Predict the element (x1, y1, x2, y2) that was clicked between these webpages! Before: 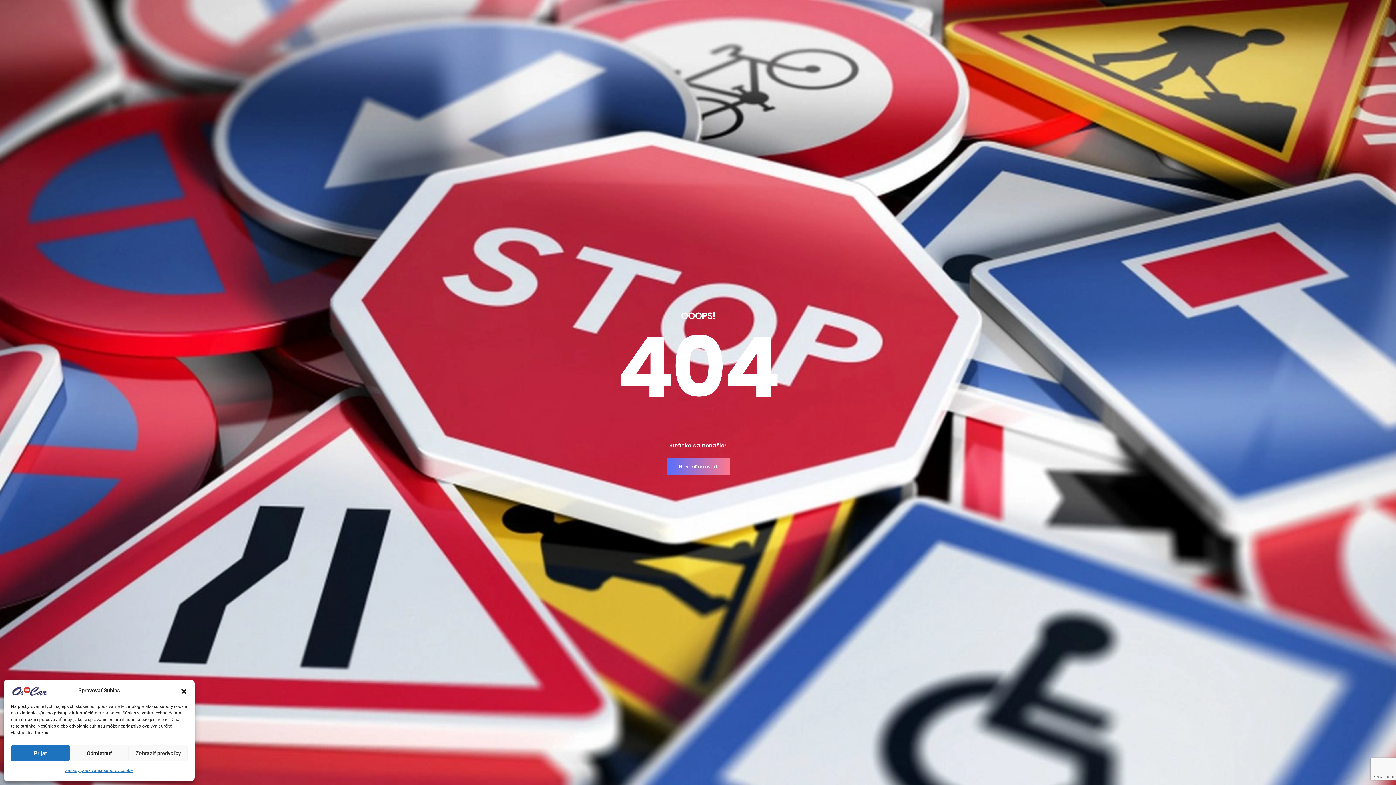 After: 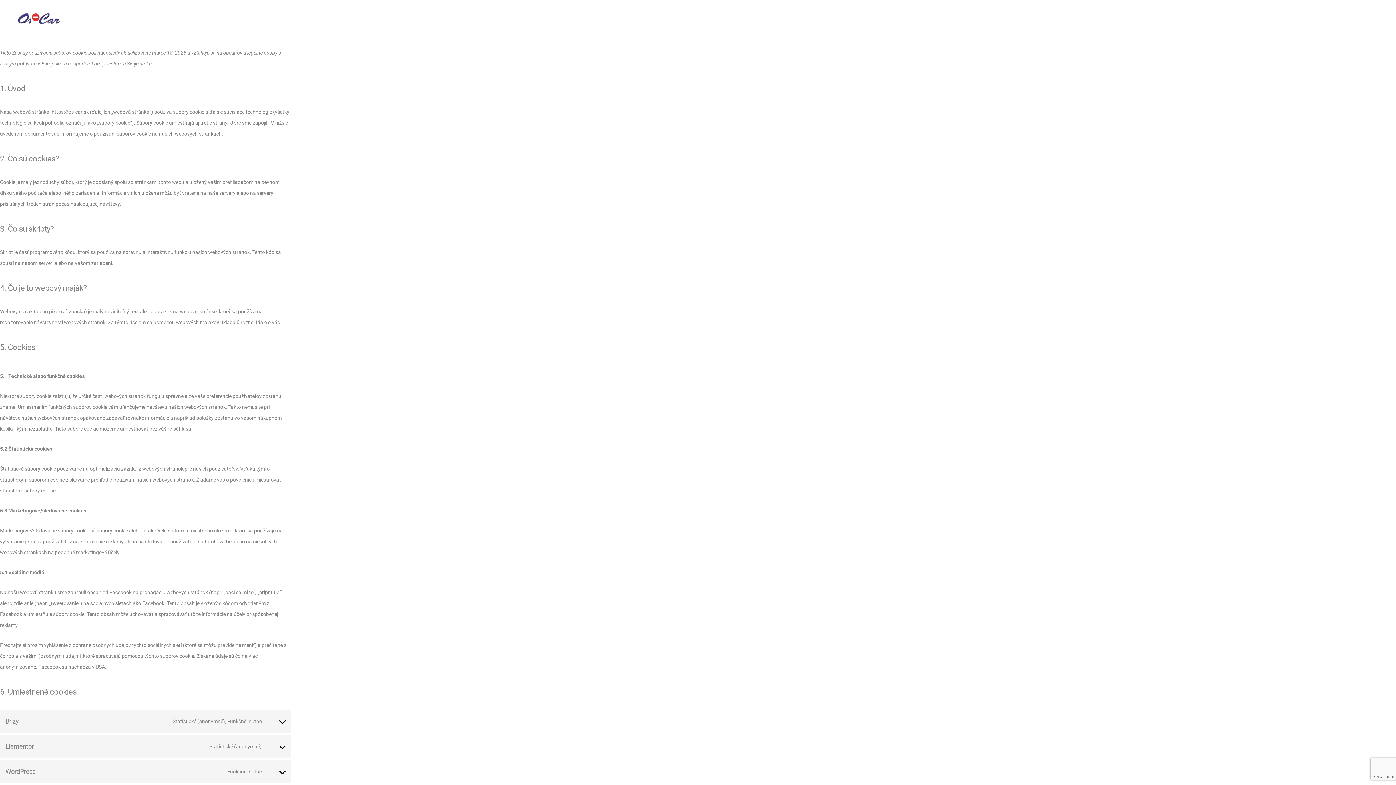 Action: bbox: (65, 765, 133, 776) label: Zásady používania súborov cookie